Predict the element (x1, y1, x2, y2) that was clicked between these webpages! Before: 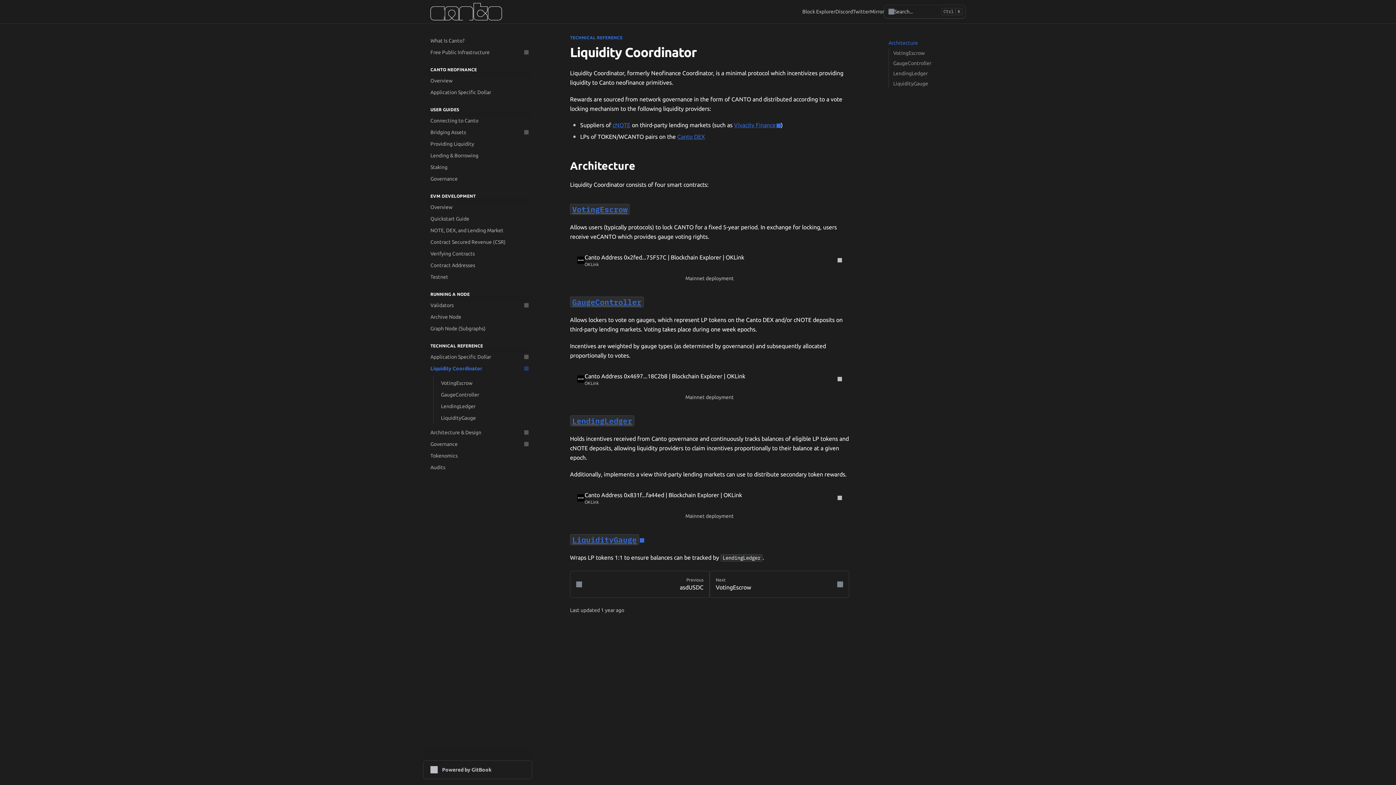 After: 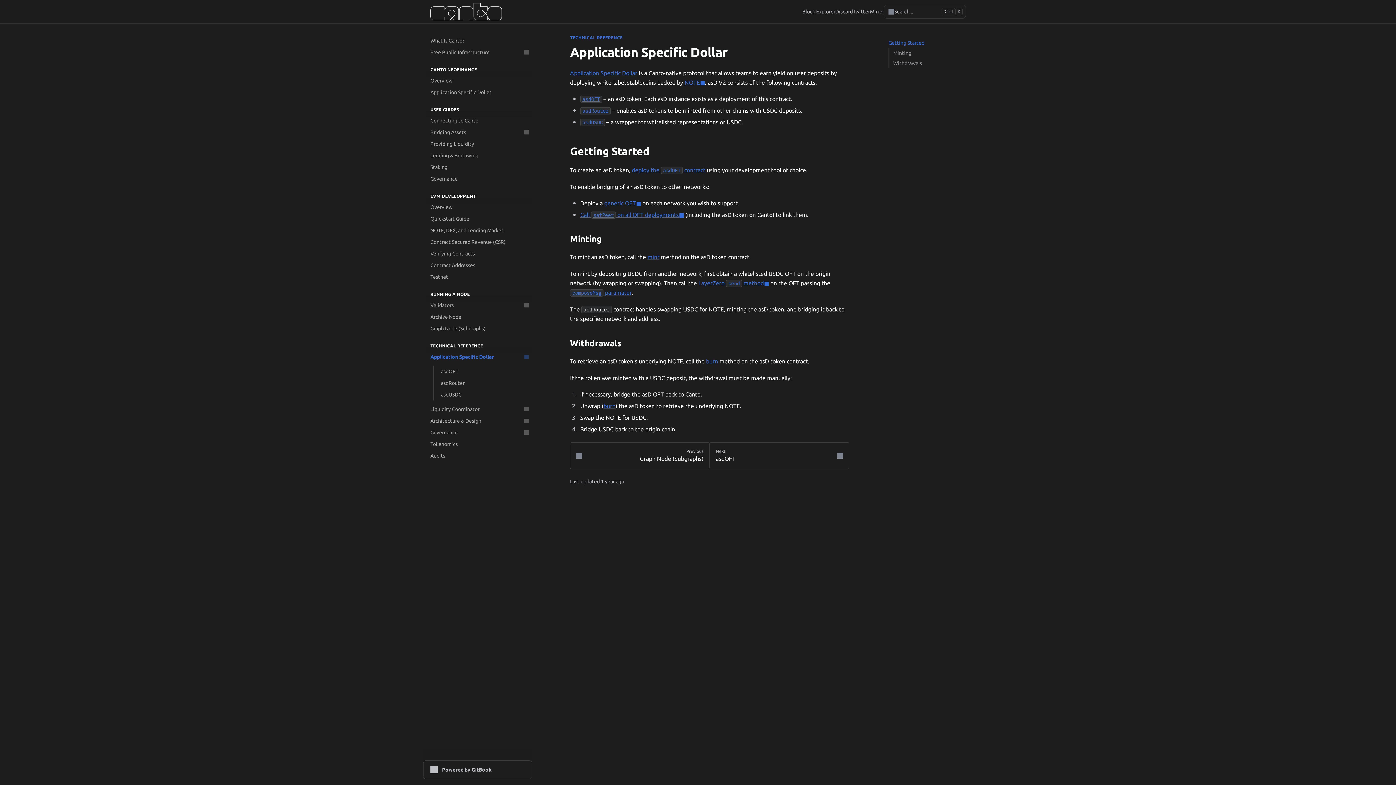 Action: label: TECHNICAL REFERENCE bbox: (570, 34, 622, 40)